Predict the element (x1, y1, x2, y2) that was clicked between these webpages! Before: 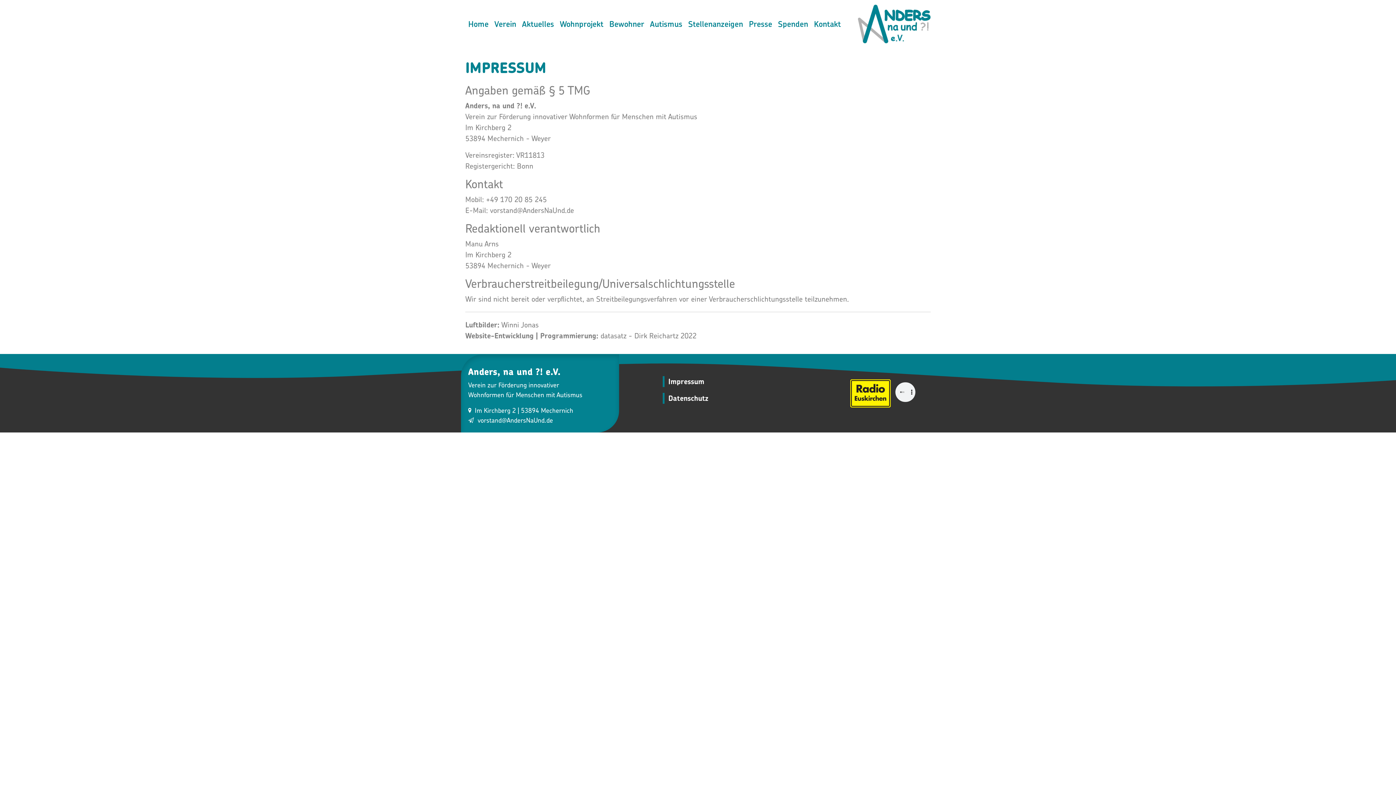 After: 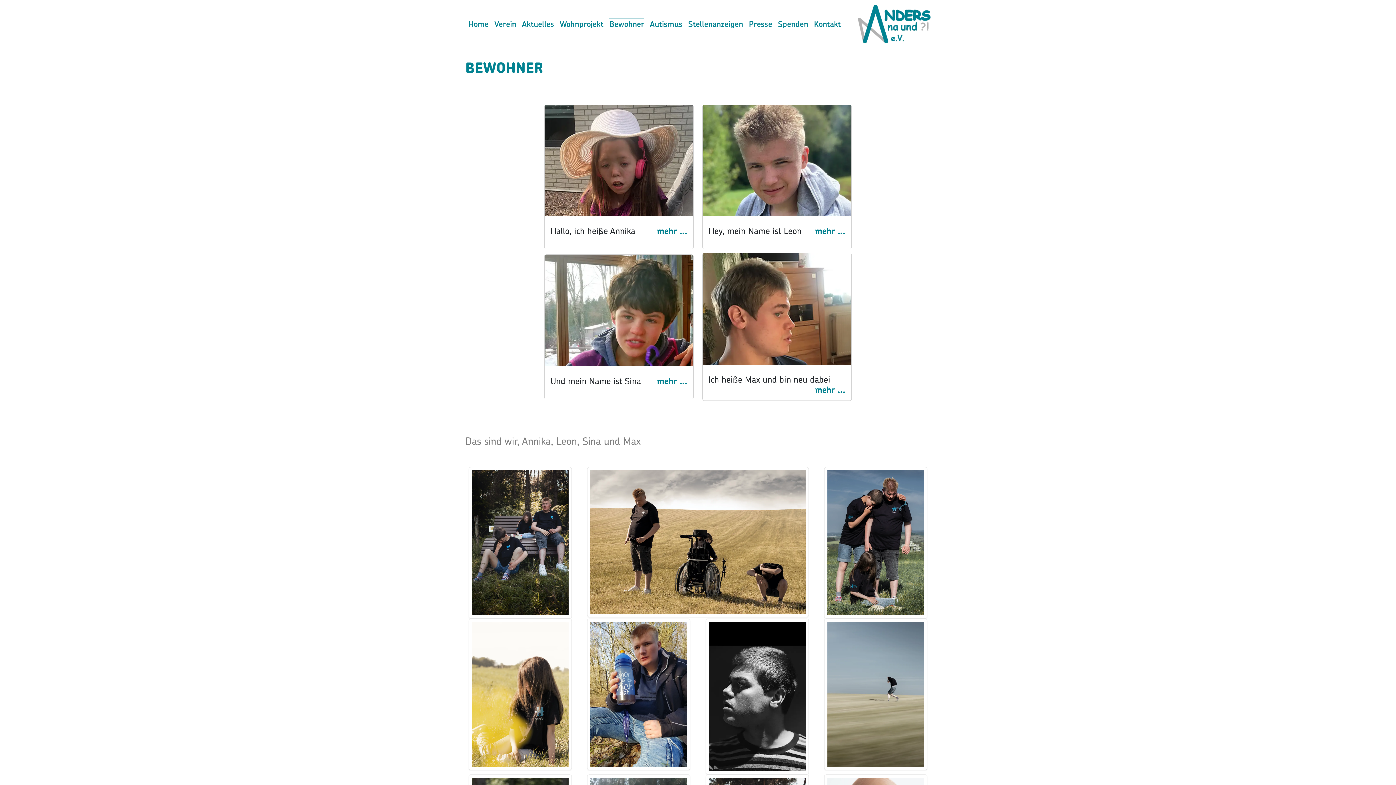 Action: bbox: (606, 15, 647, 32) label: Bewohner